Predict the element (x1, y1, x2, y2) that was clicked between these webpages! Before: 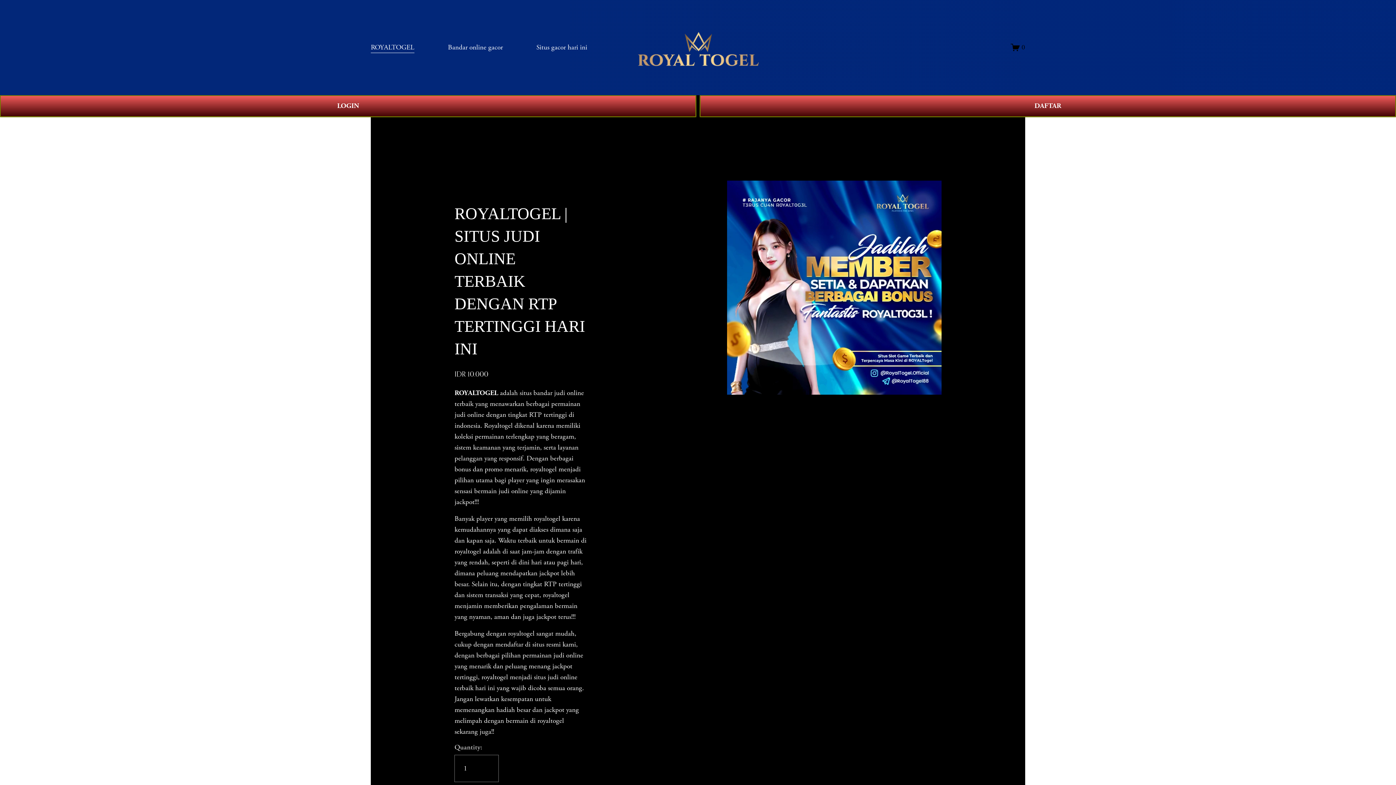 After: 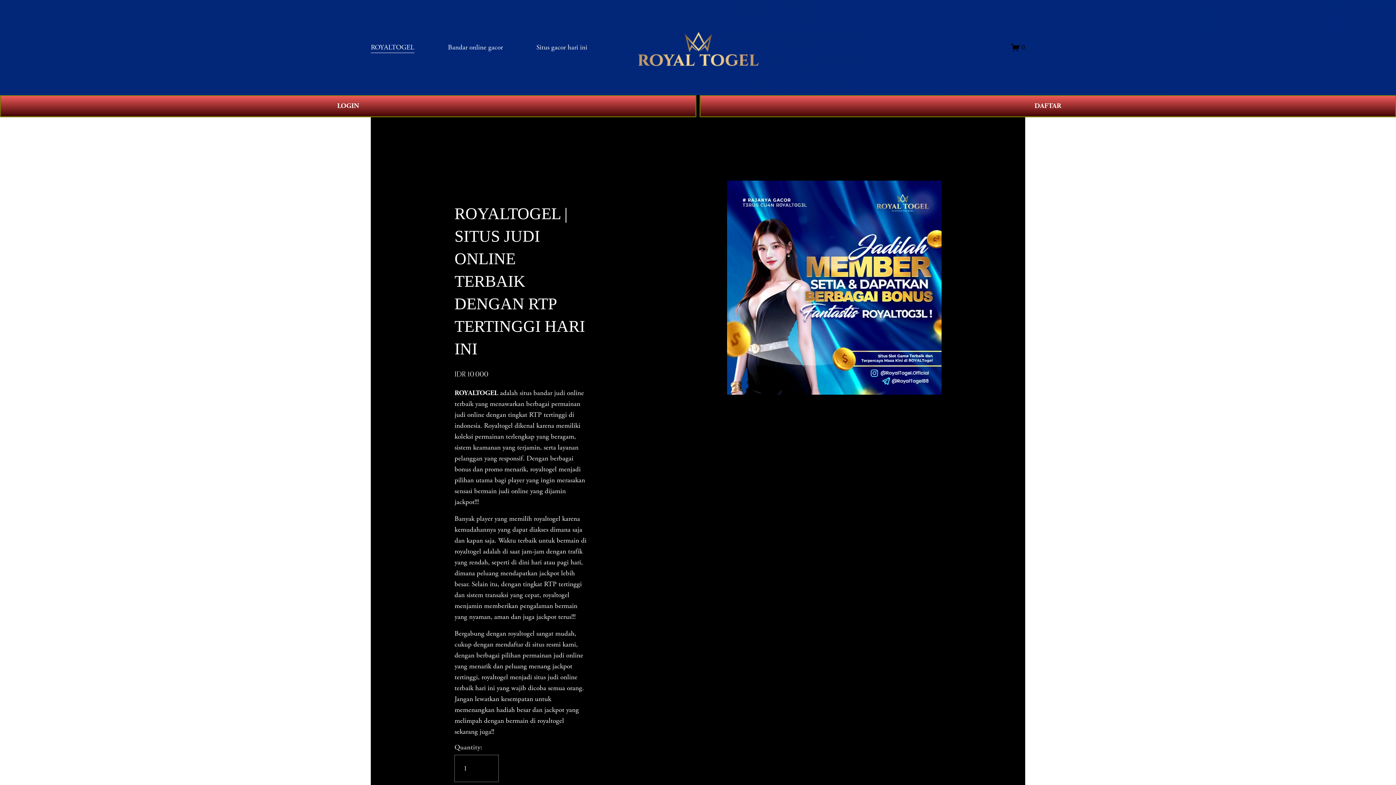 Action: bbox: (1011, 43, 1025, 52) label: 0